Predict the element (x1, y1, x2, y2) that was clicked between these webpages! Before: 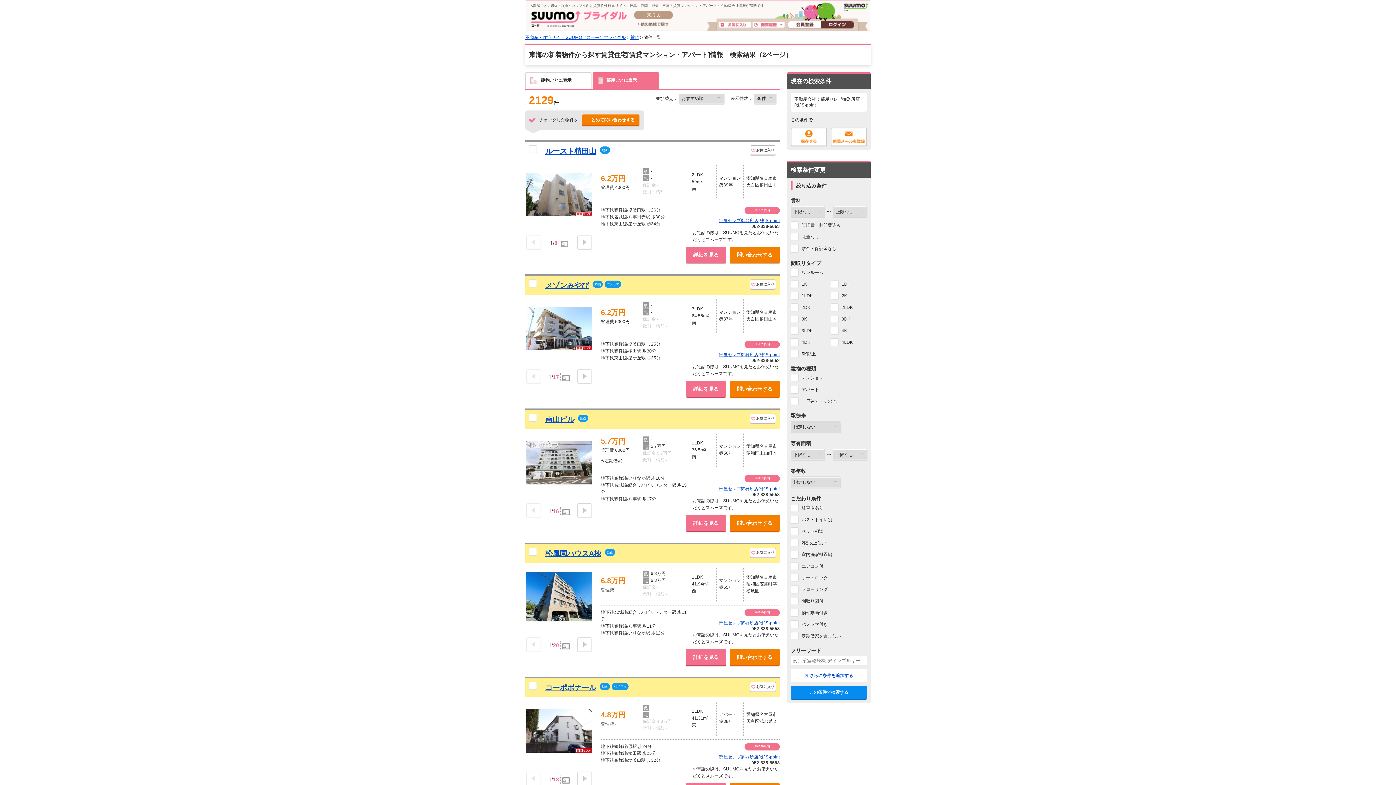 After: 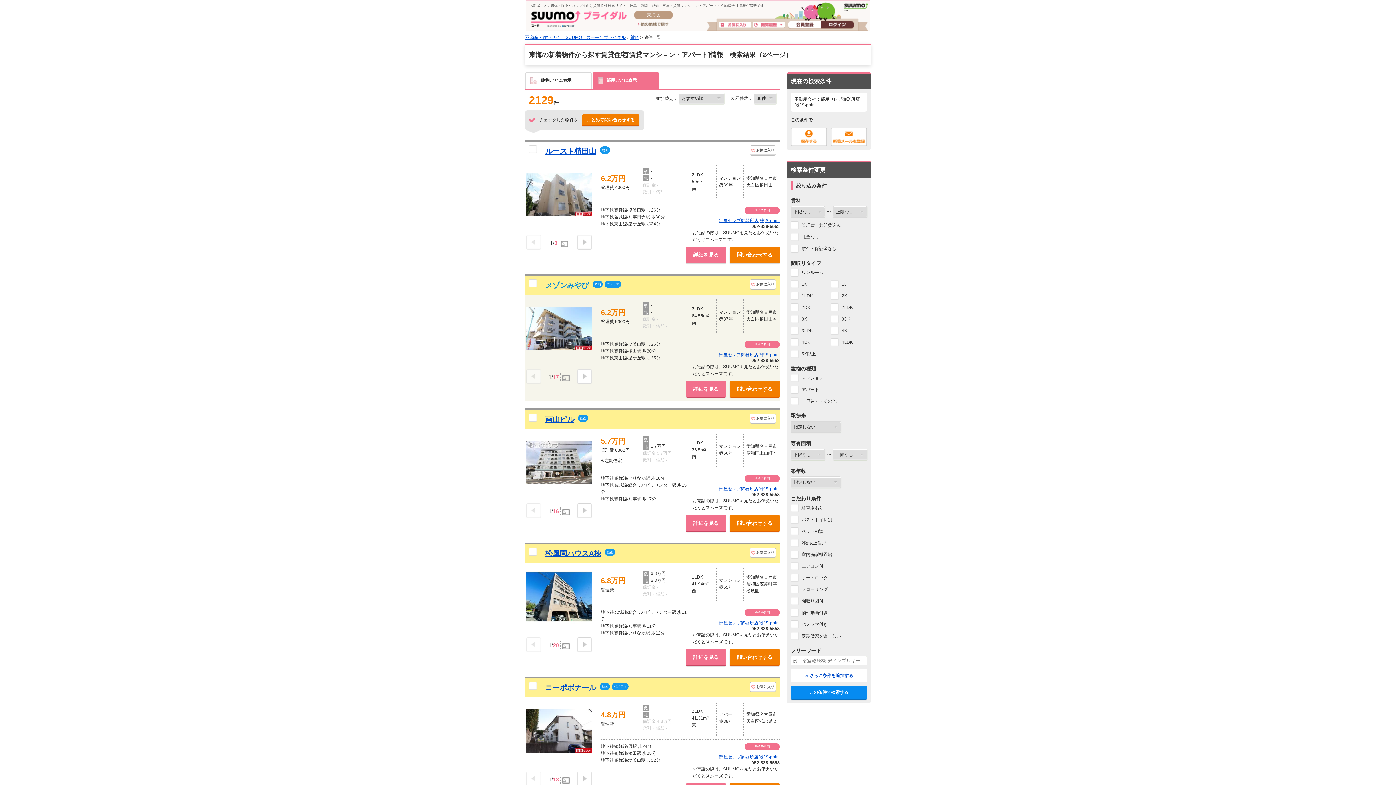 Action: bbox: (545, 281, 589, 289) label: メゾンみやび